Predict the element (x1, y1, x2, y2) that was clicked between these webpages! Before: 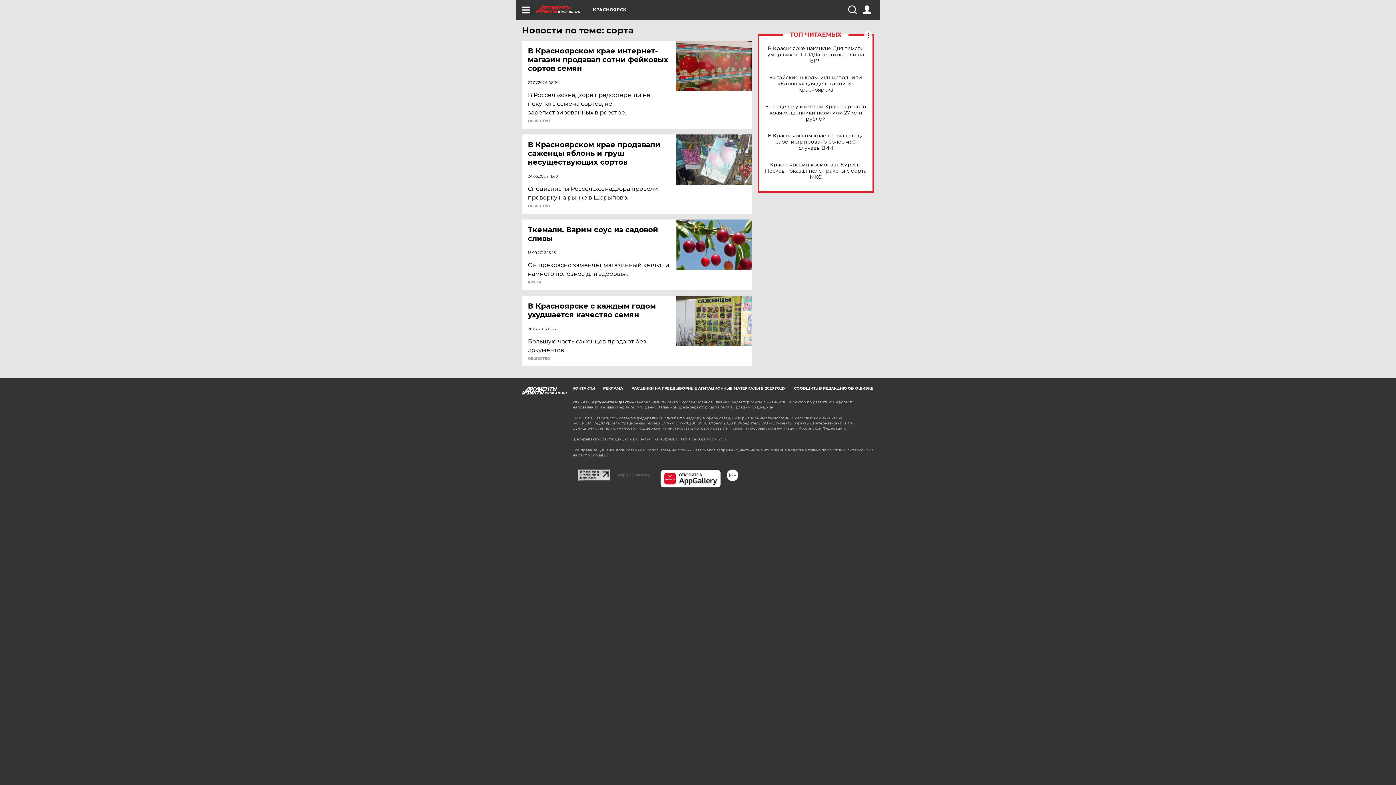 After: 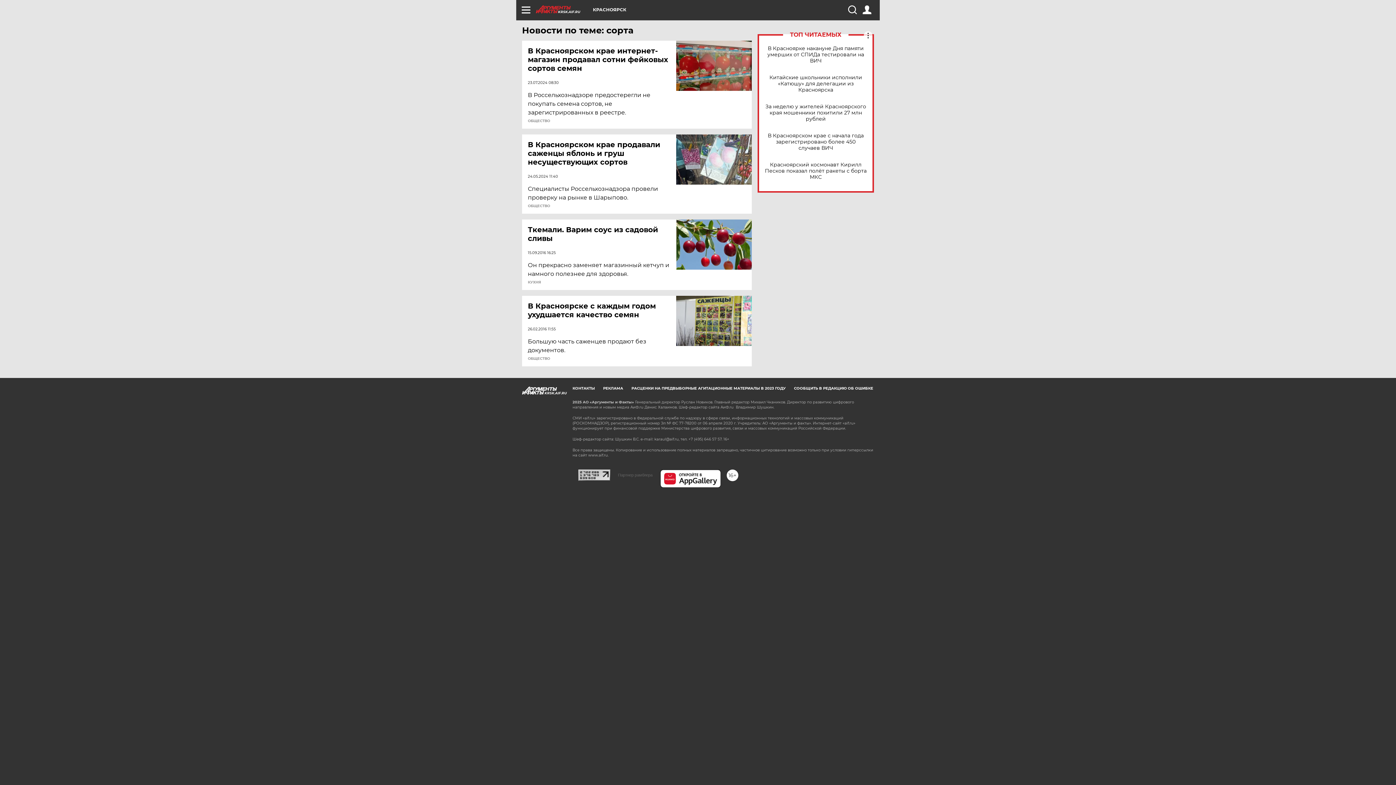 Action: bbox: (578, 469, 610, 476)